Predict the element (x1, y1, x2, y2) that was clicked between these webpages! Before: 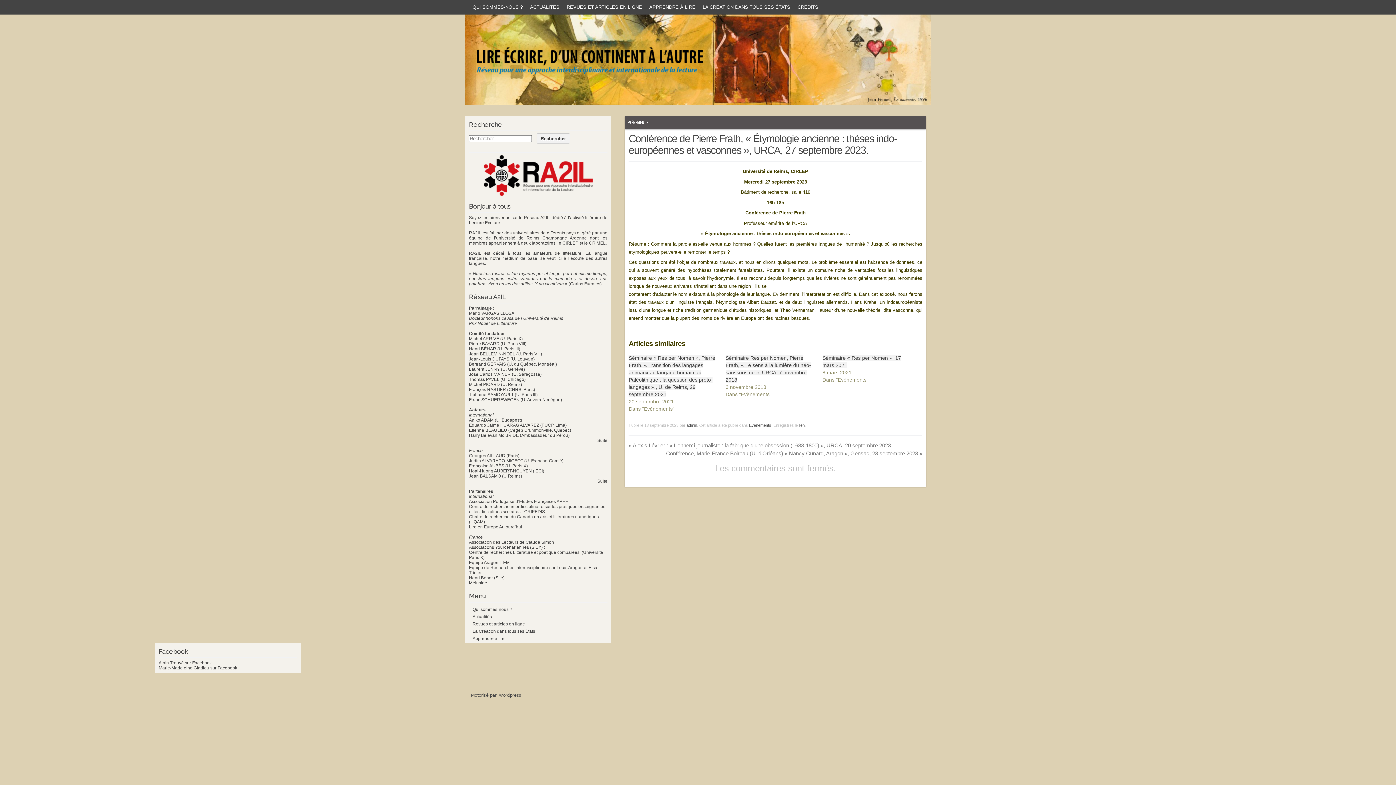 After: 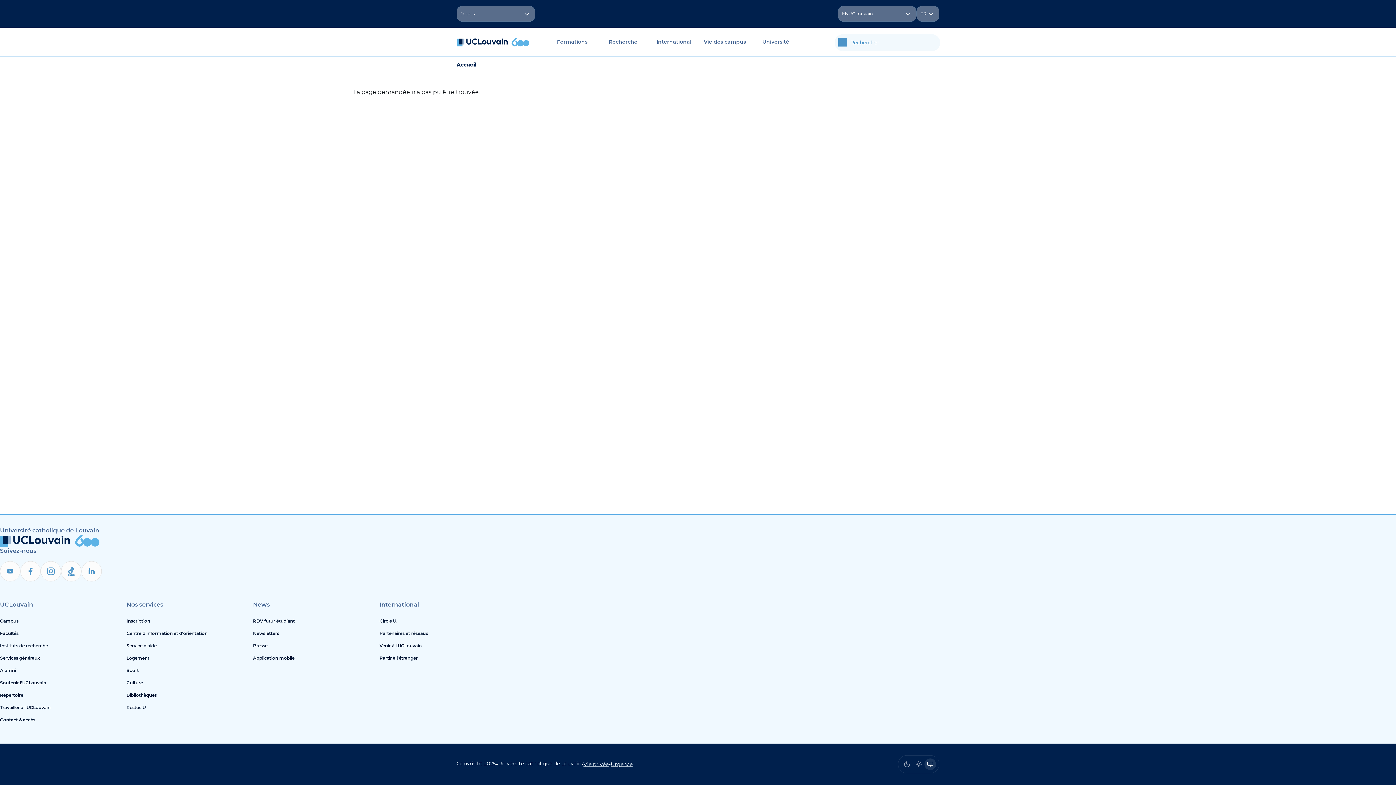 Action: bbox: (469, 504, 605, 514) label: Centre de recherche interdisciplinaire sur les pratiques enseignantes et les disciplines scolaires - CRIPEDIS